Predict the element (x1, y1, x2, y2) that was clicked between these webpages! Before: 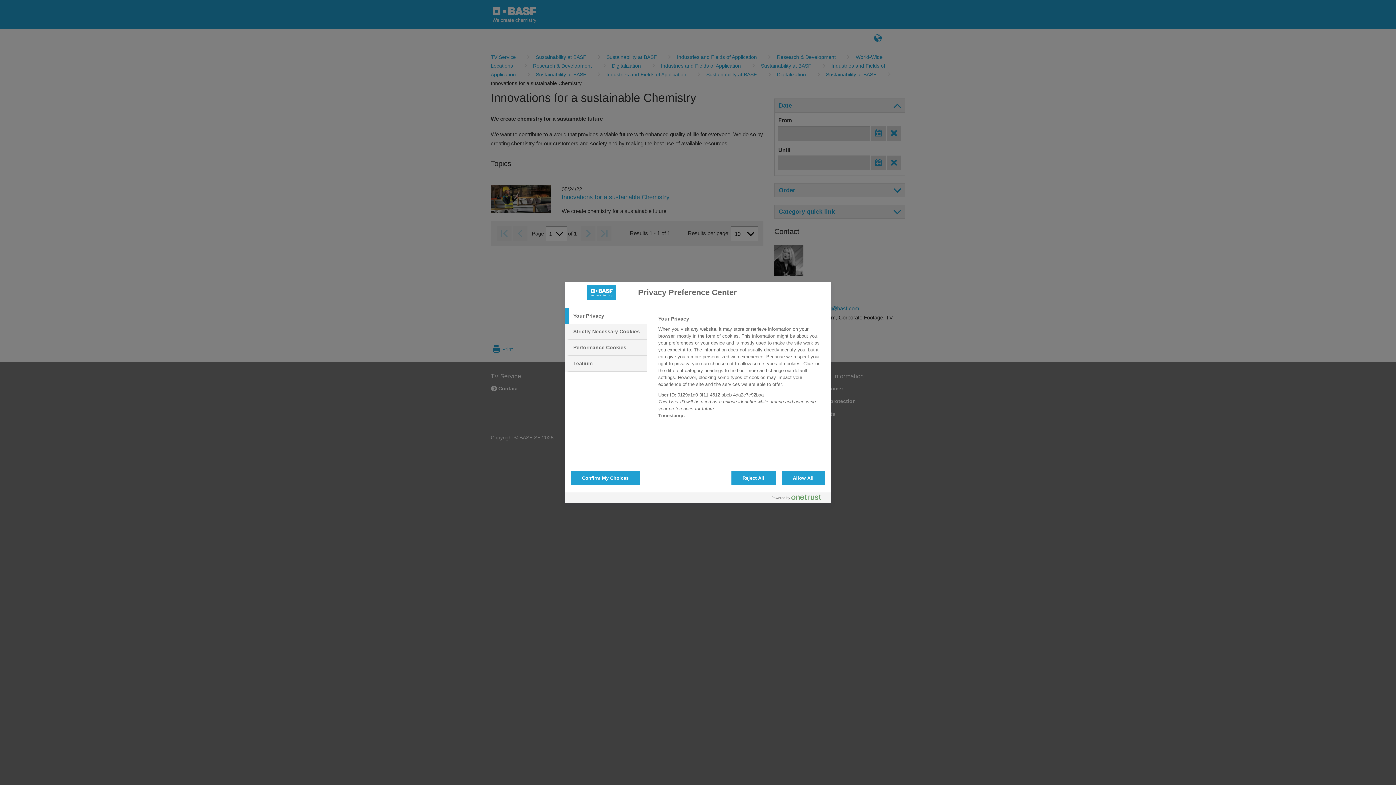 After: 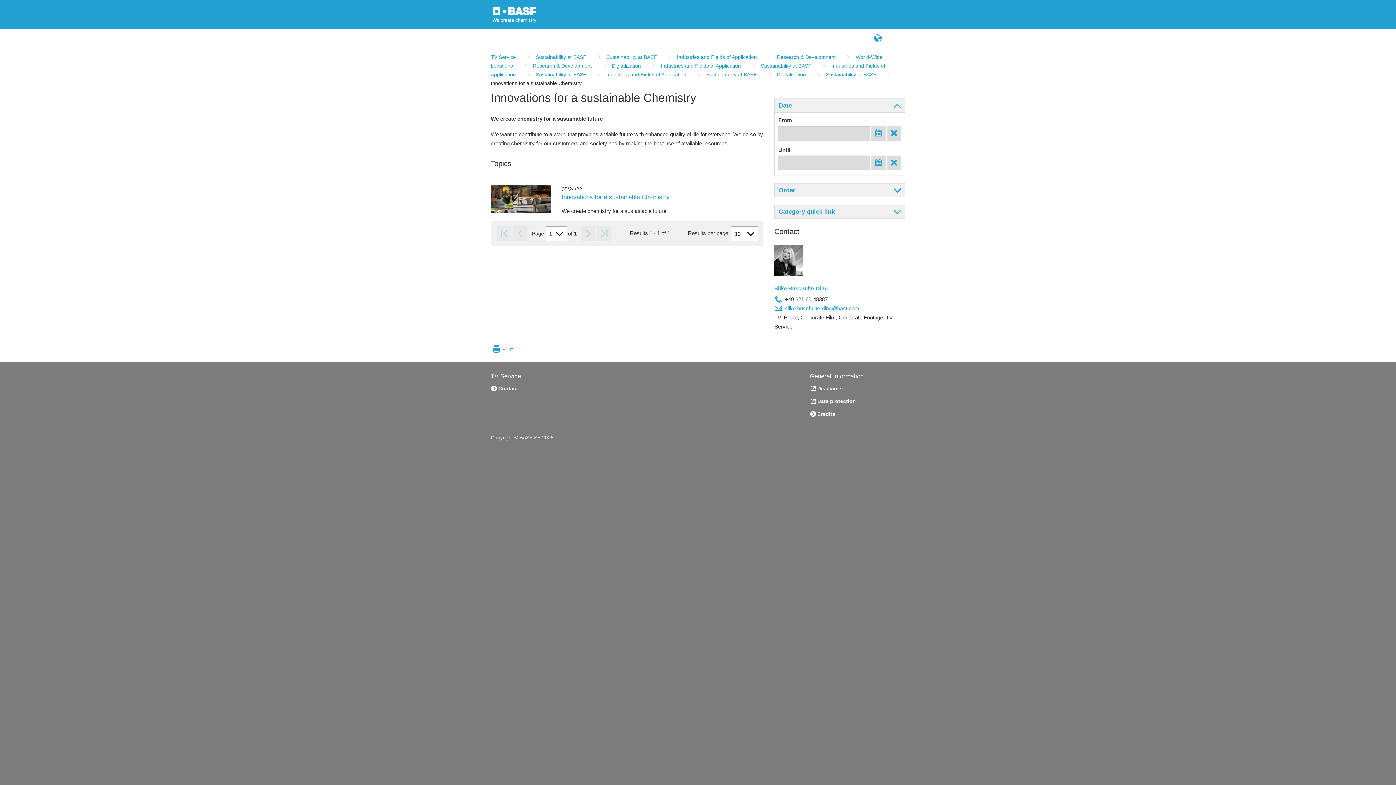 Action: label: Reject All bbox: (731, 470, 775, 485)